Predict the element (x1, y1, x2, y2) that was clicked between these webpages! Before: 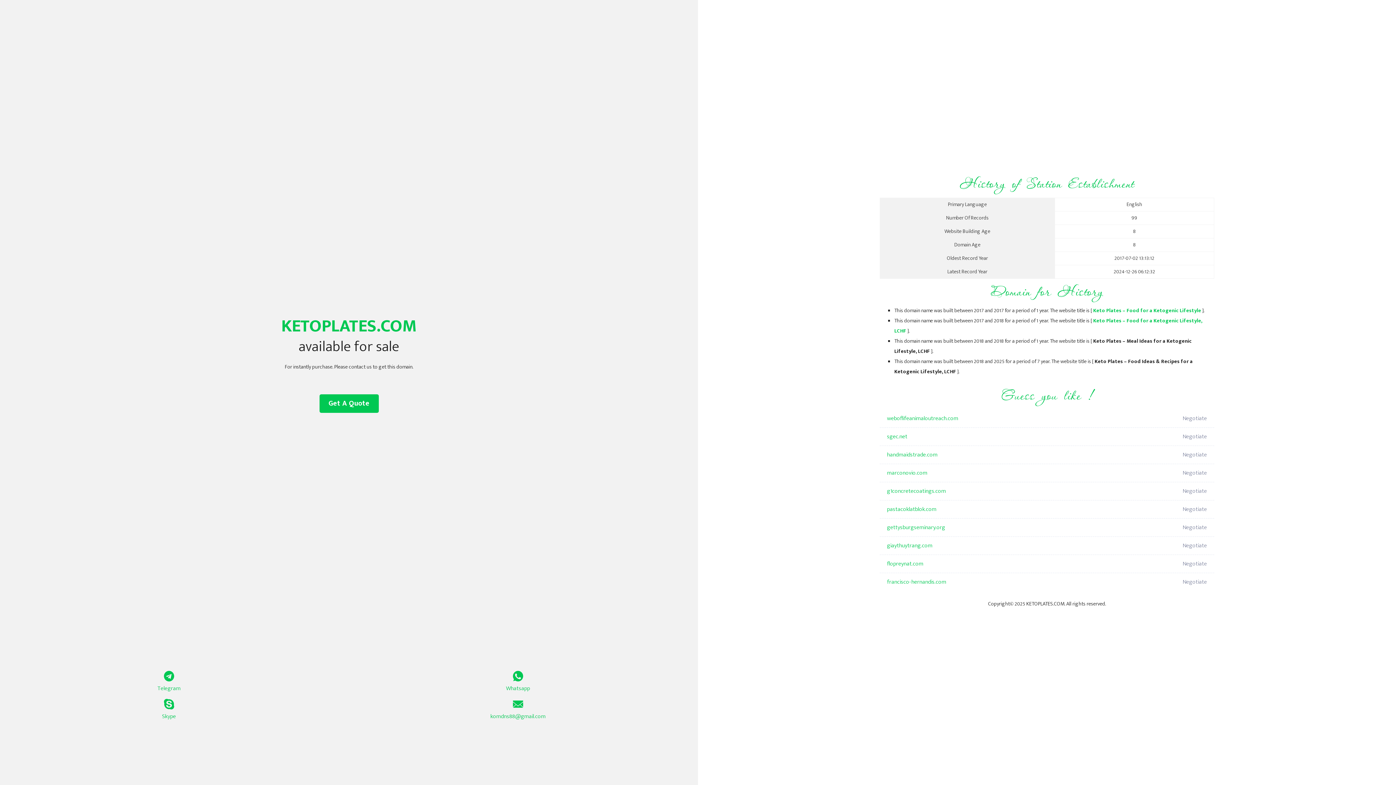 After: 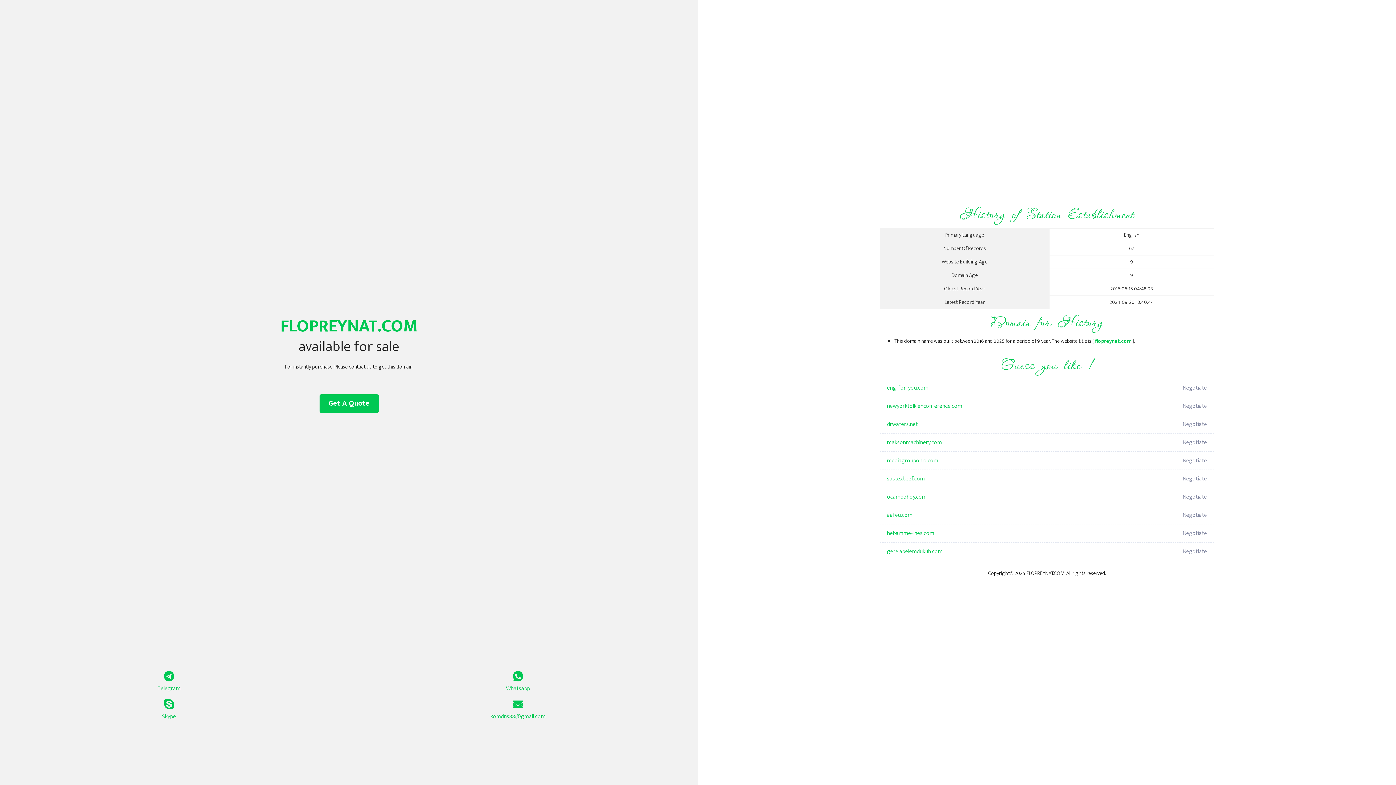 Action: bbox: (887, 555, 1098, 573) label: flopreynat.com